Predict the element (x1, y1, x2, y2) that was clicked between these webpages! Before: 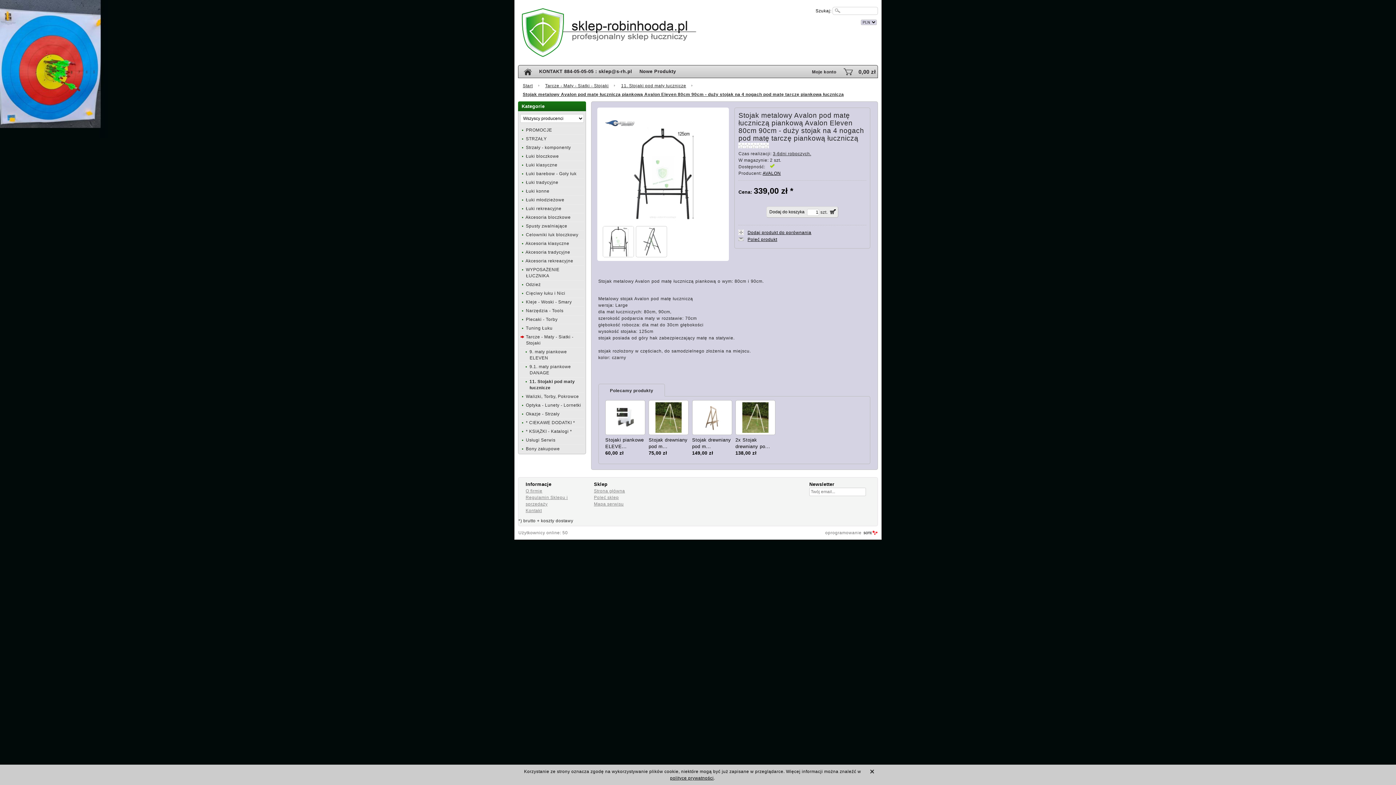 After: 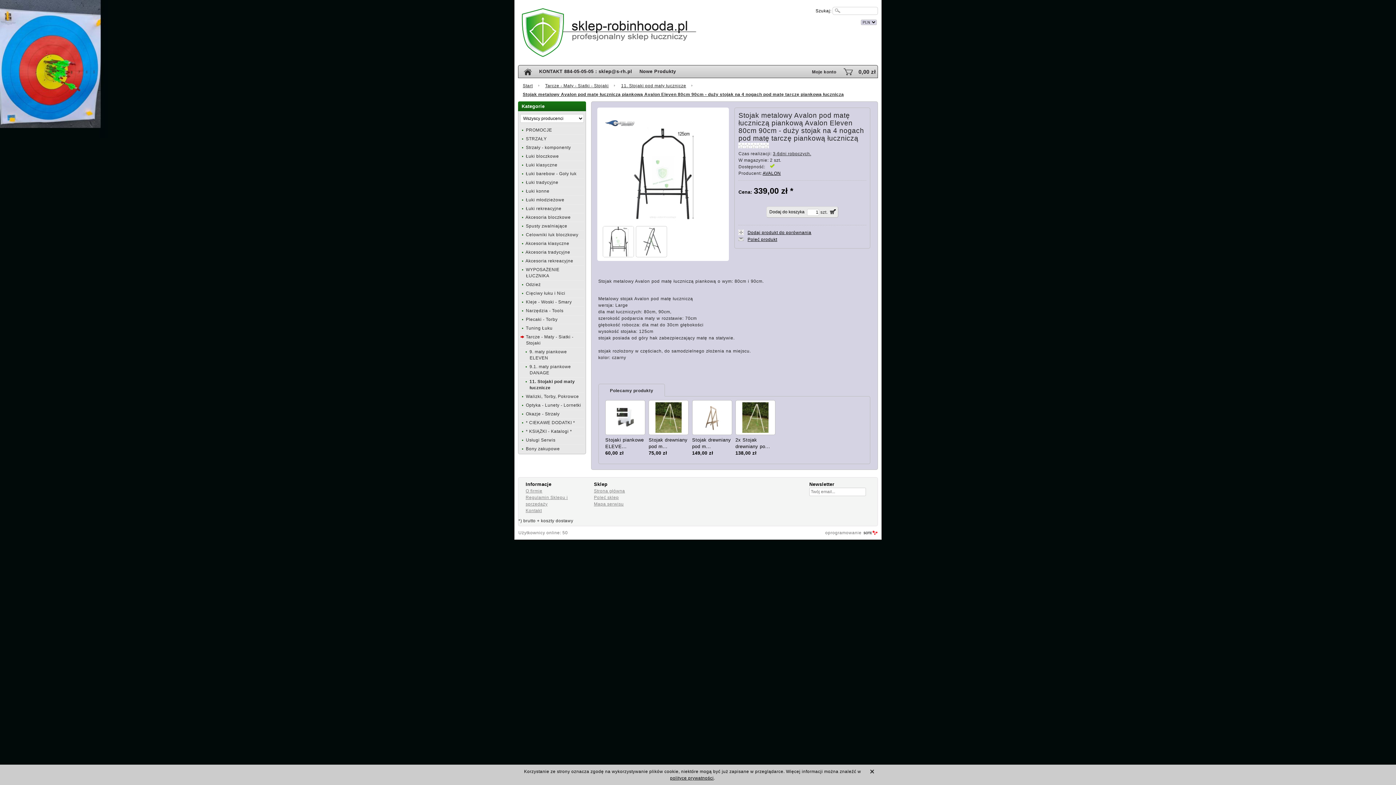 Action: label: Dodaj produkt do porównania bbox: (738, 229, 866, 236)